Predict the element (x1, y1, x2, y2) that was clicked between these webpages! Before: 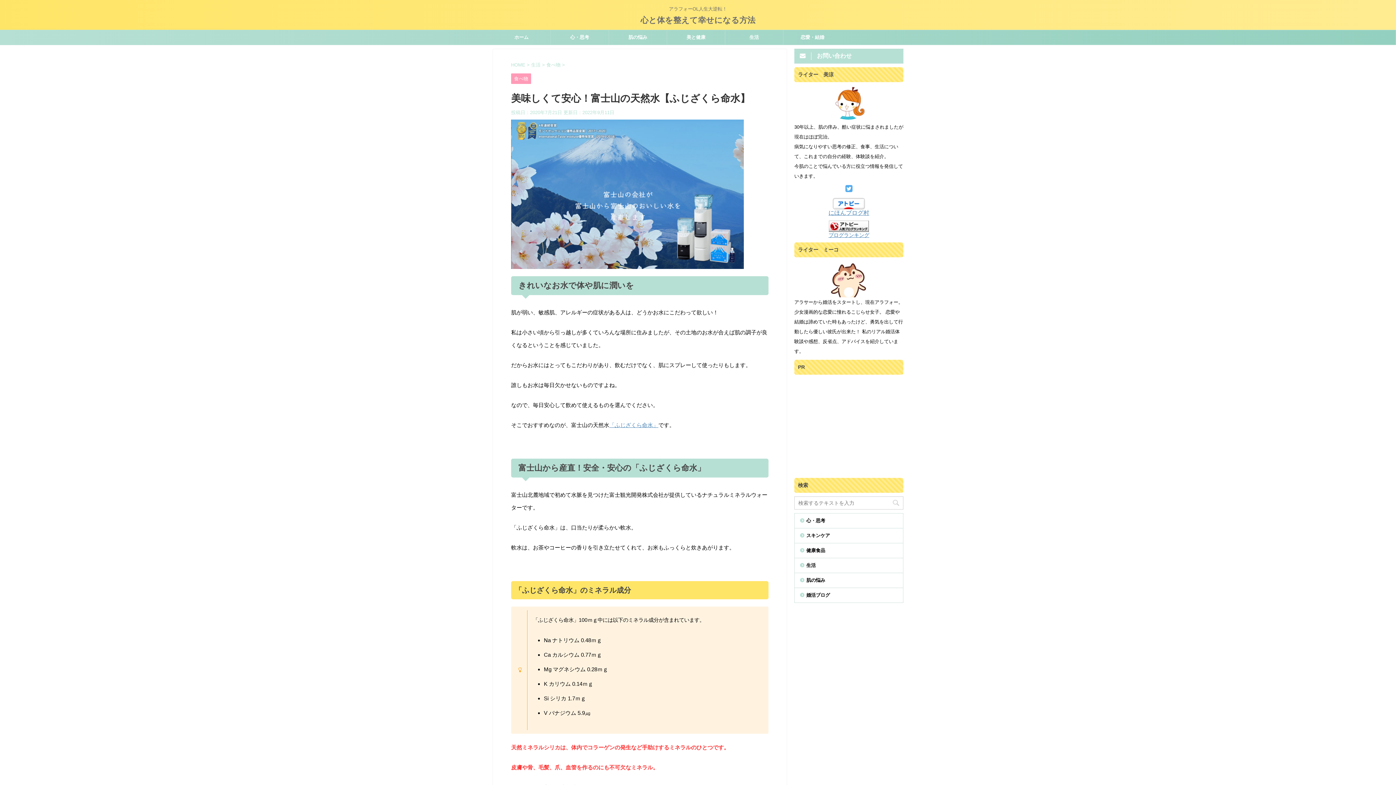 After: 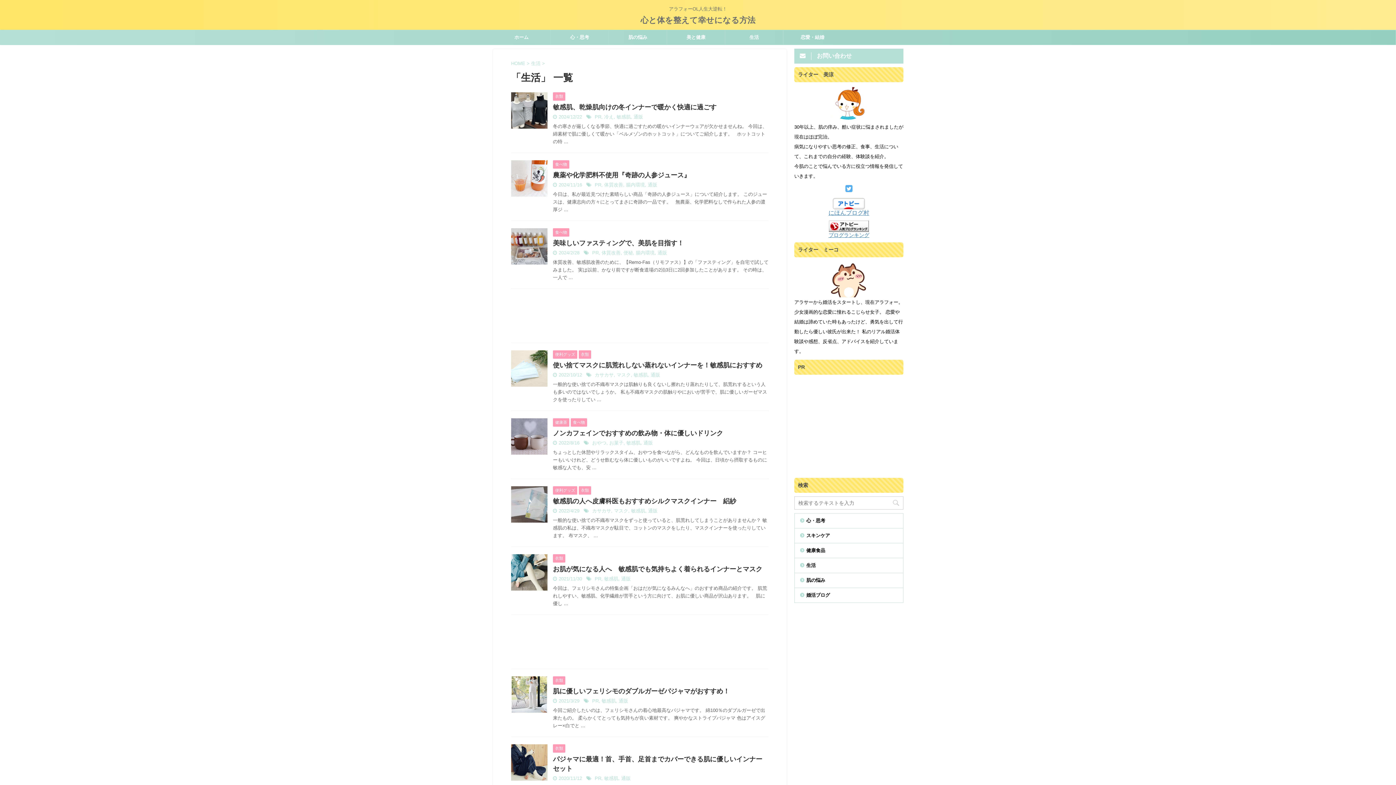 Action: bbox: (725, 30, 783, 44) label: 生活